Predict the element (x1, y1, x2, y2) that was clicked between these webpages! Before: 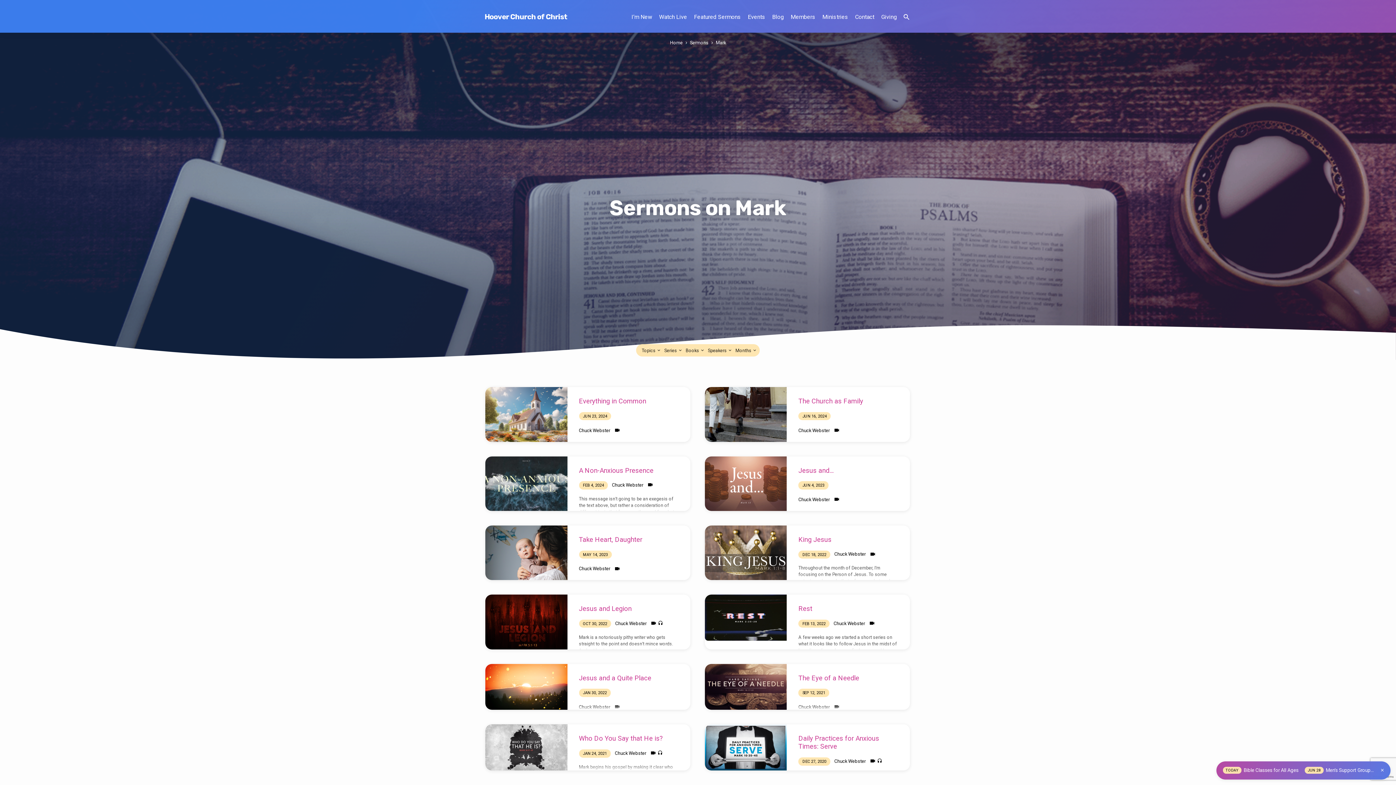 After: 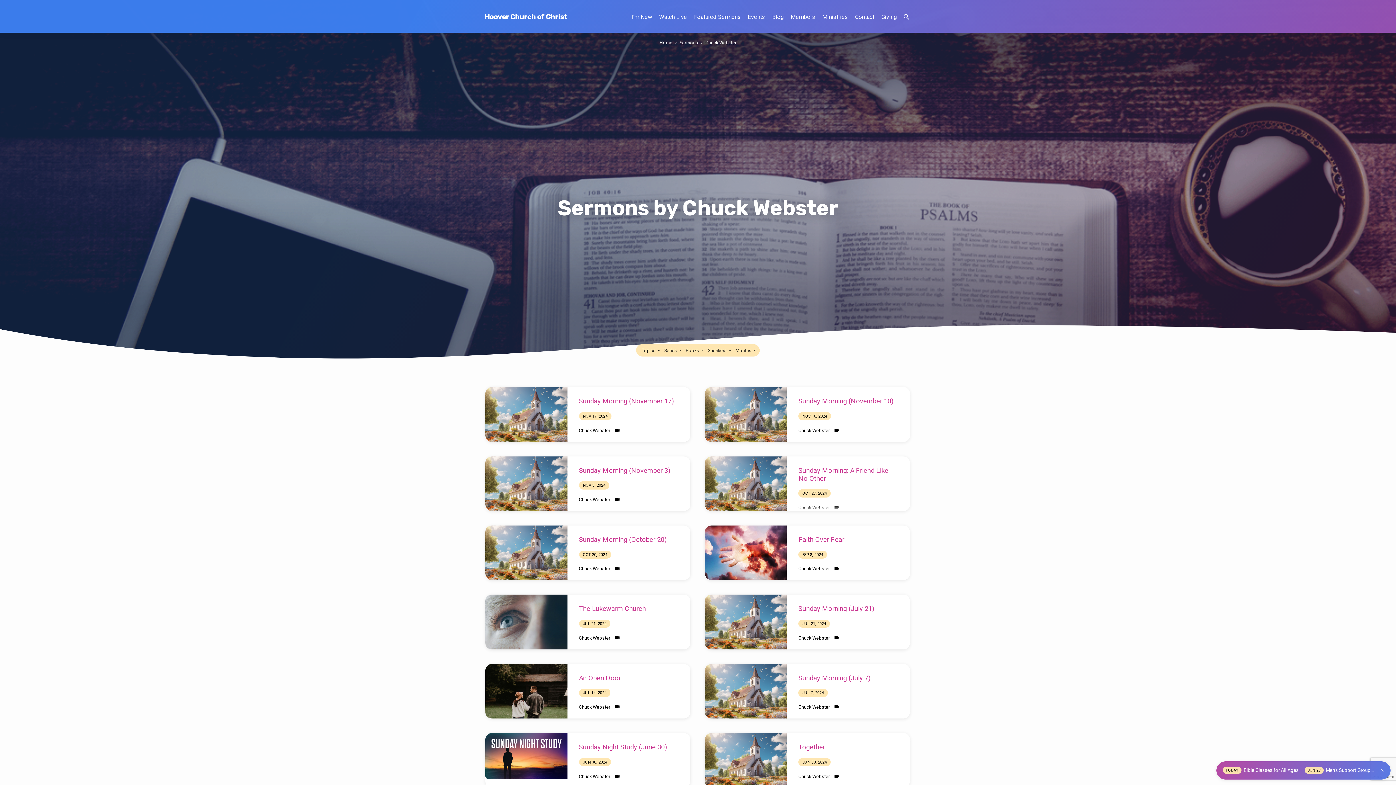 Action: label: Chuck Webster bbox: (579, 566, 610, 571)